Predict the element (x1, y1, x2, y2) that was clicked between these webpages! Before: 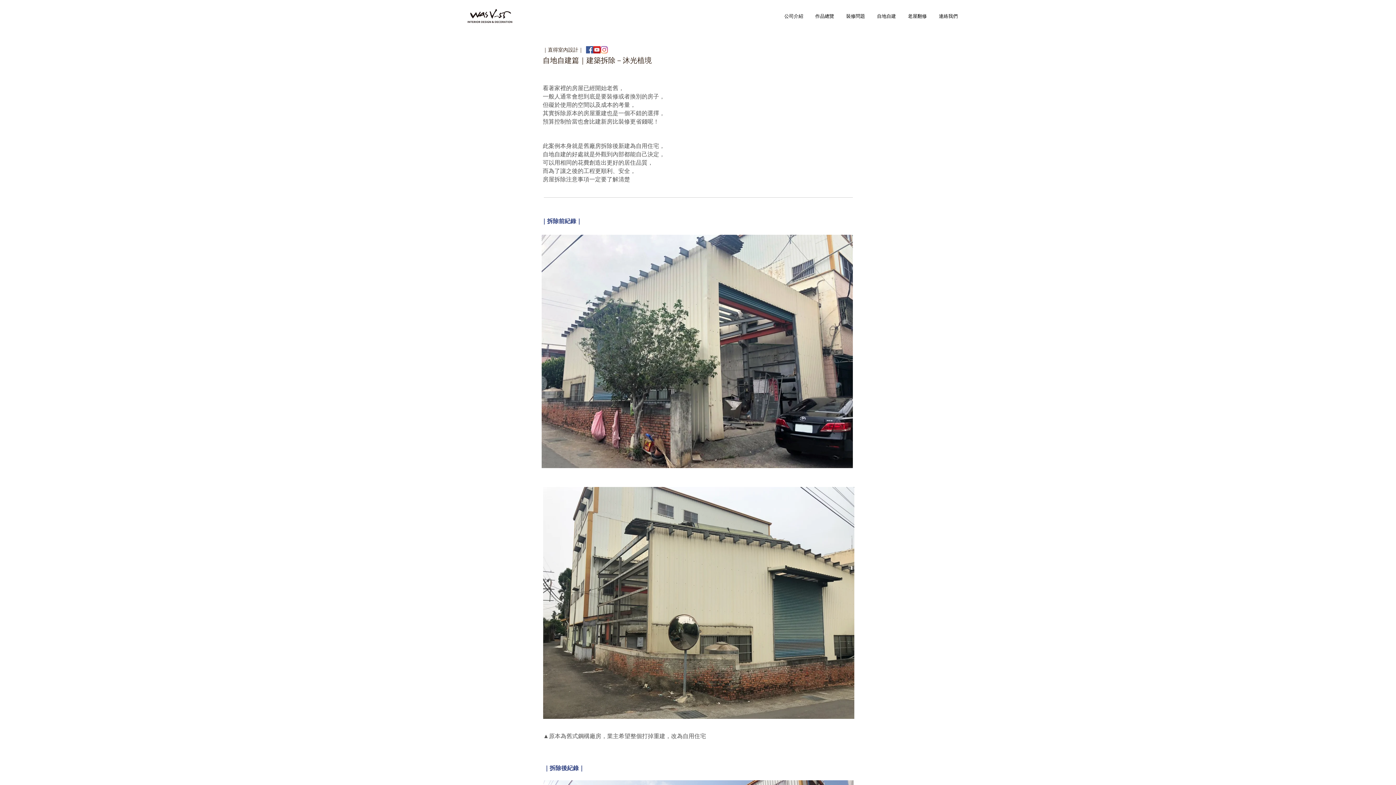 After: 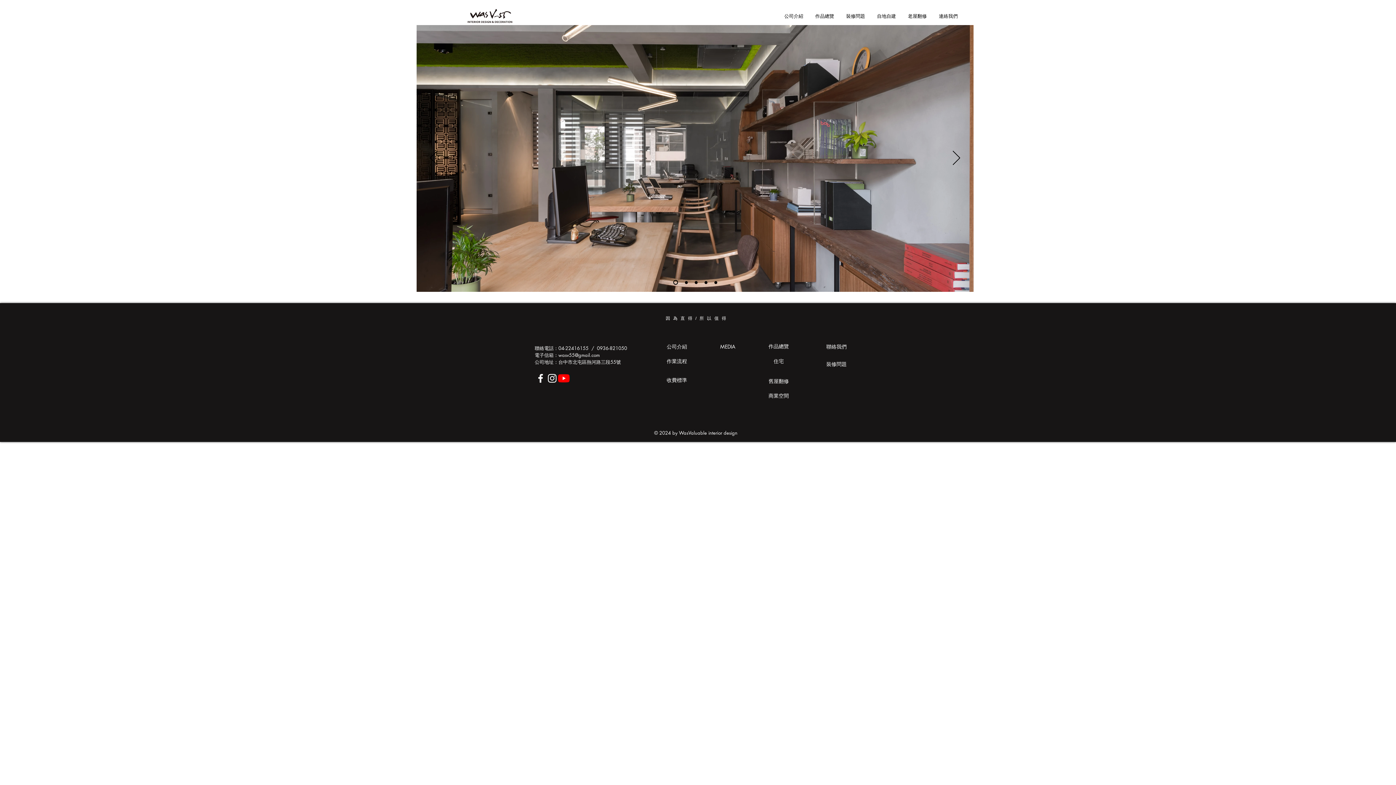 Action: bbox: (462, 6, 516, 25)